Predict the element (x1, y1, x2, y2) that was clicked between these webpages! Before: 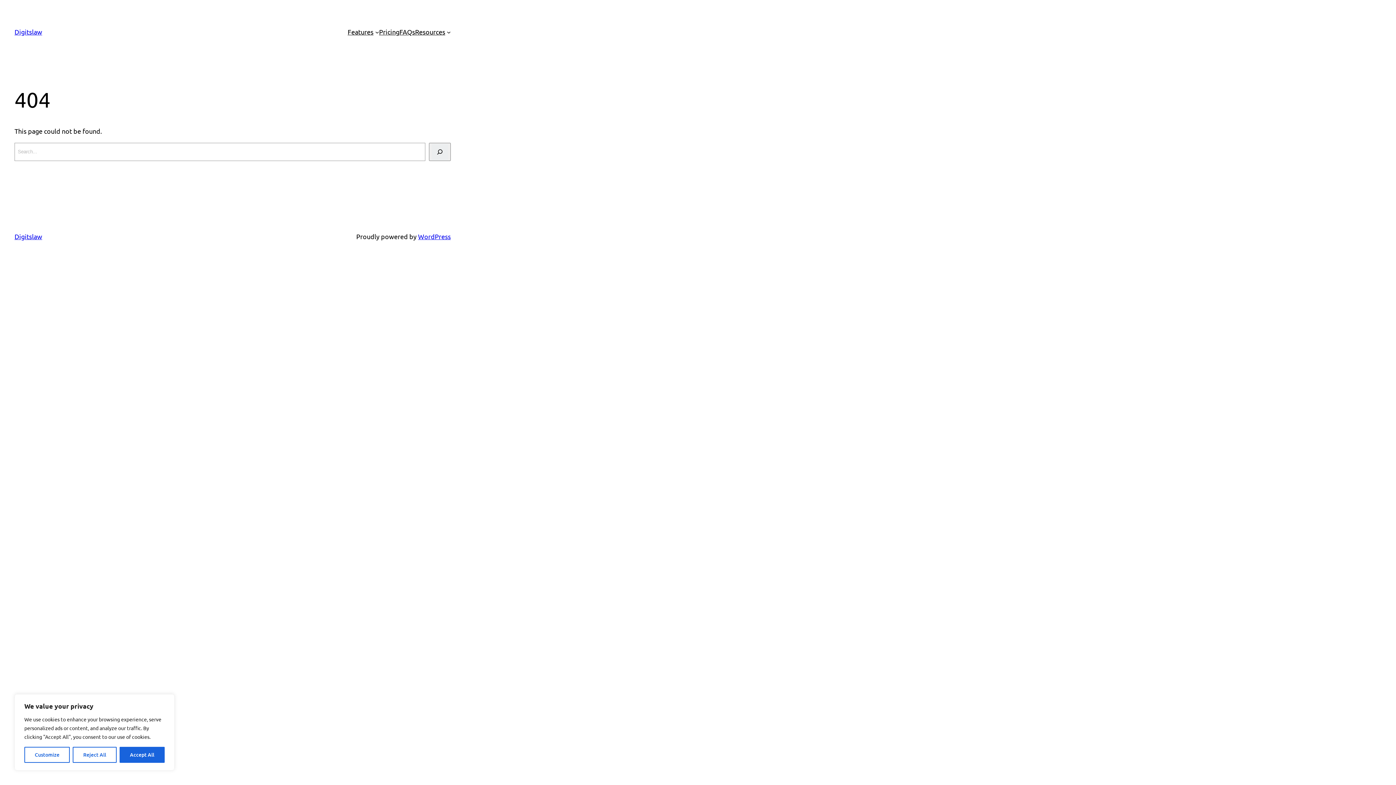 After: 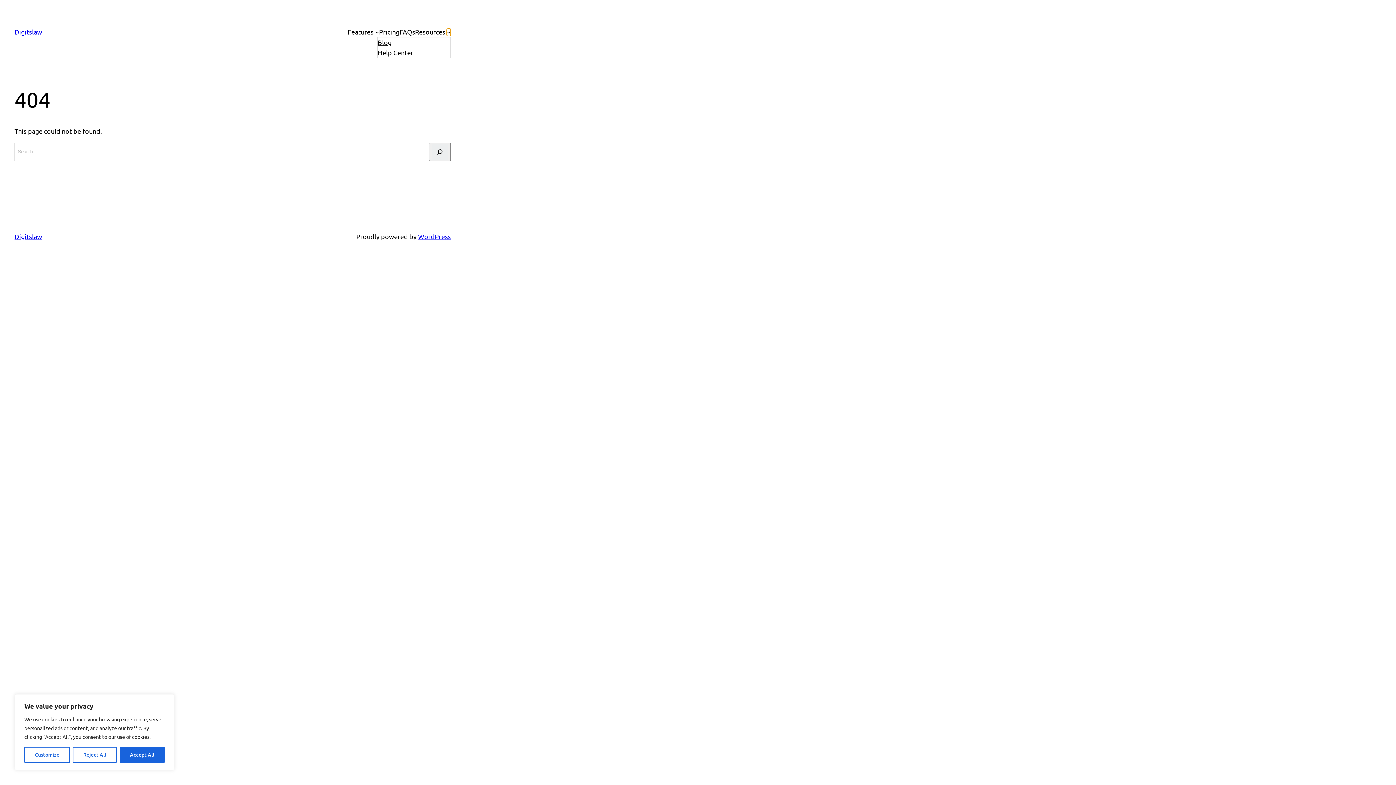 Action: bbox: (446, 30, 450, 33) label: Resources submenu